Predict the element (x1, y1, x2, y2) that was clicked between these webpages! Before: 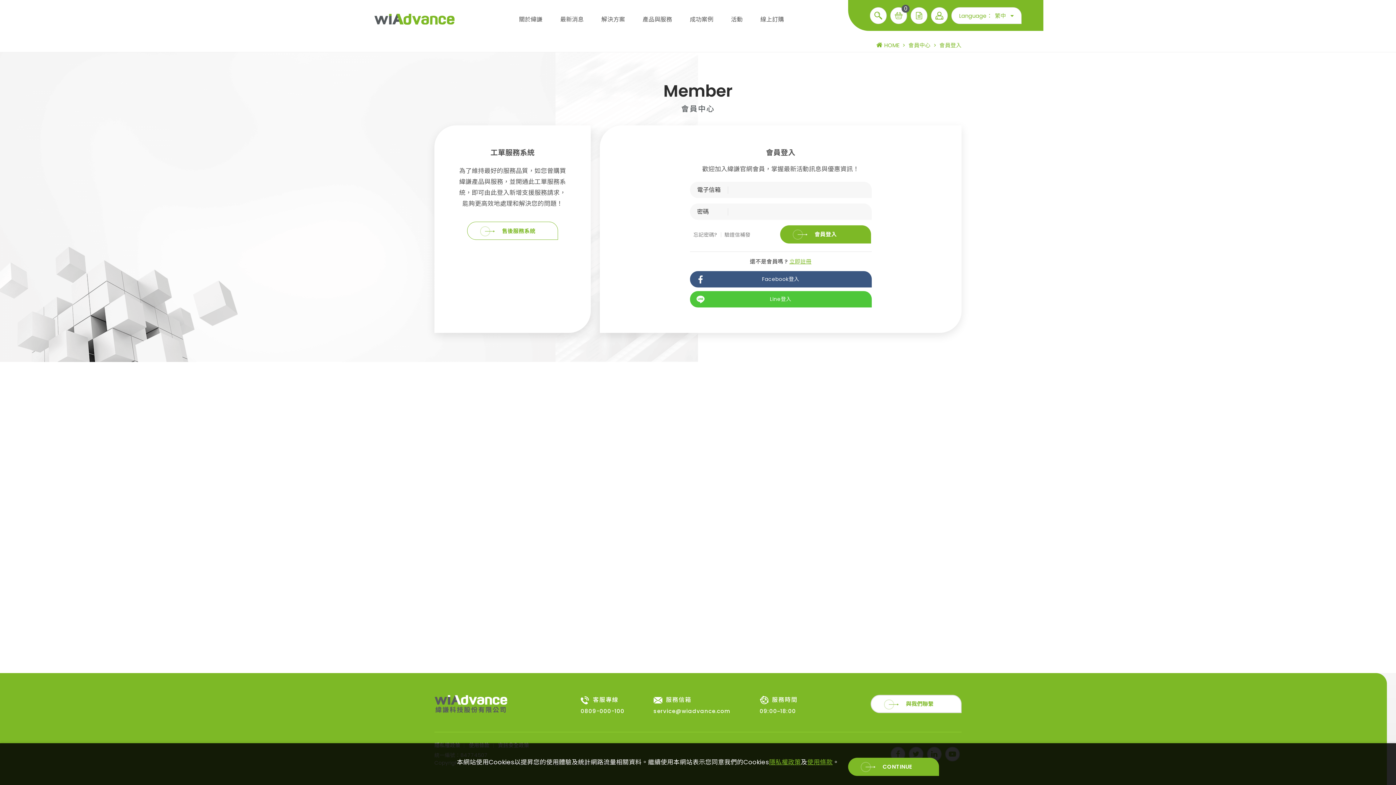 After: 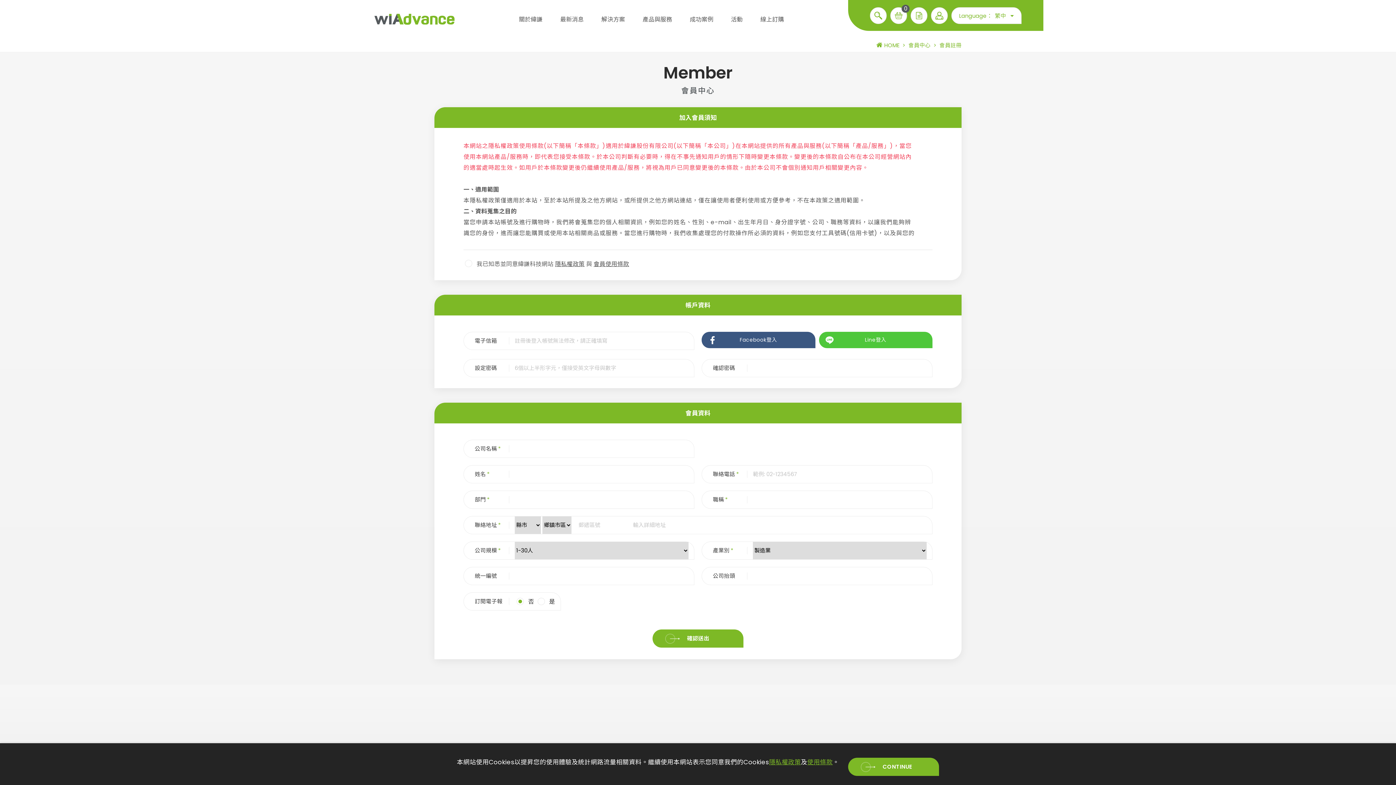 Action: label: 會員中心 bbox: (908, 41, 930, 49)